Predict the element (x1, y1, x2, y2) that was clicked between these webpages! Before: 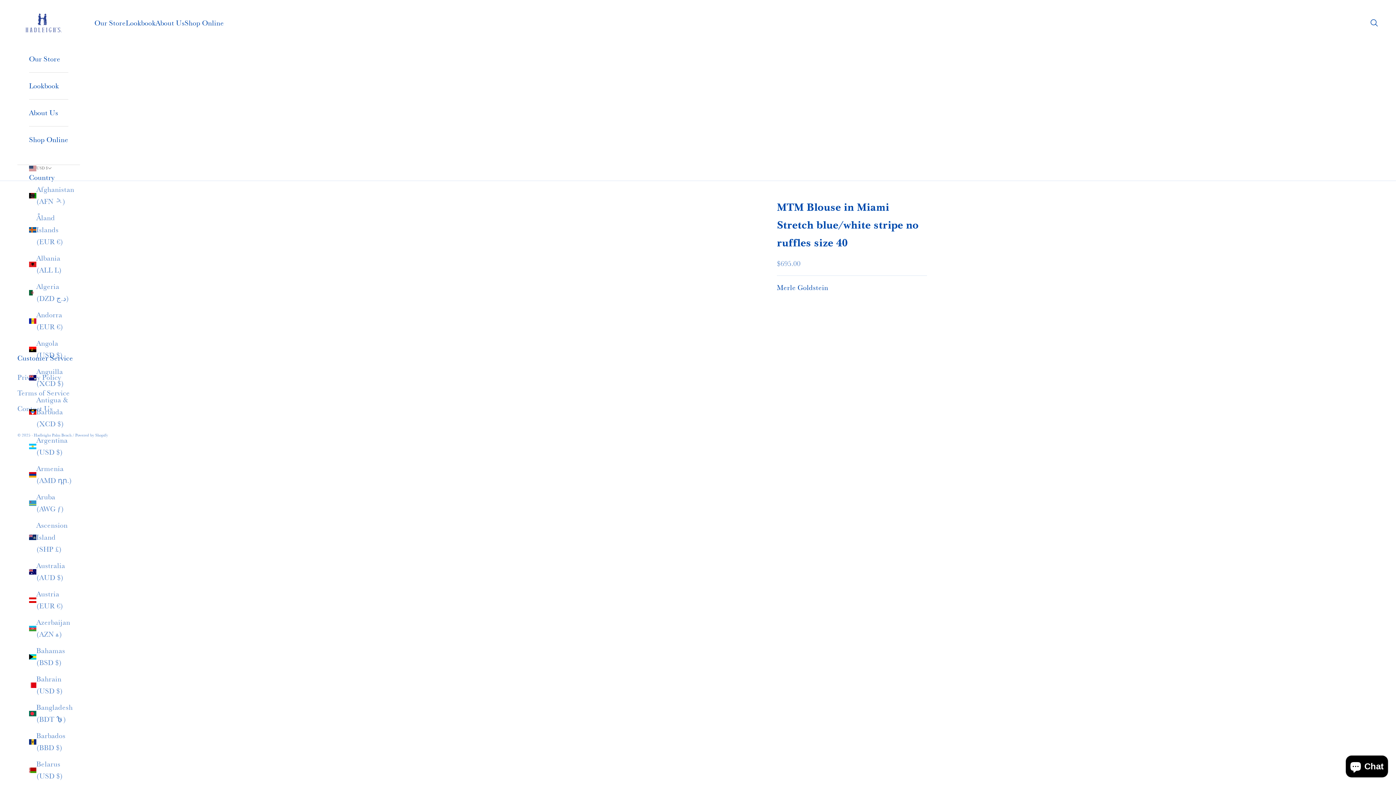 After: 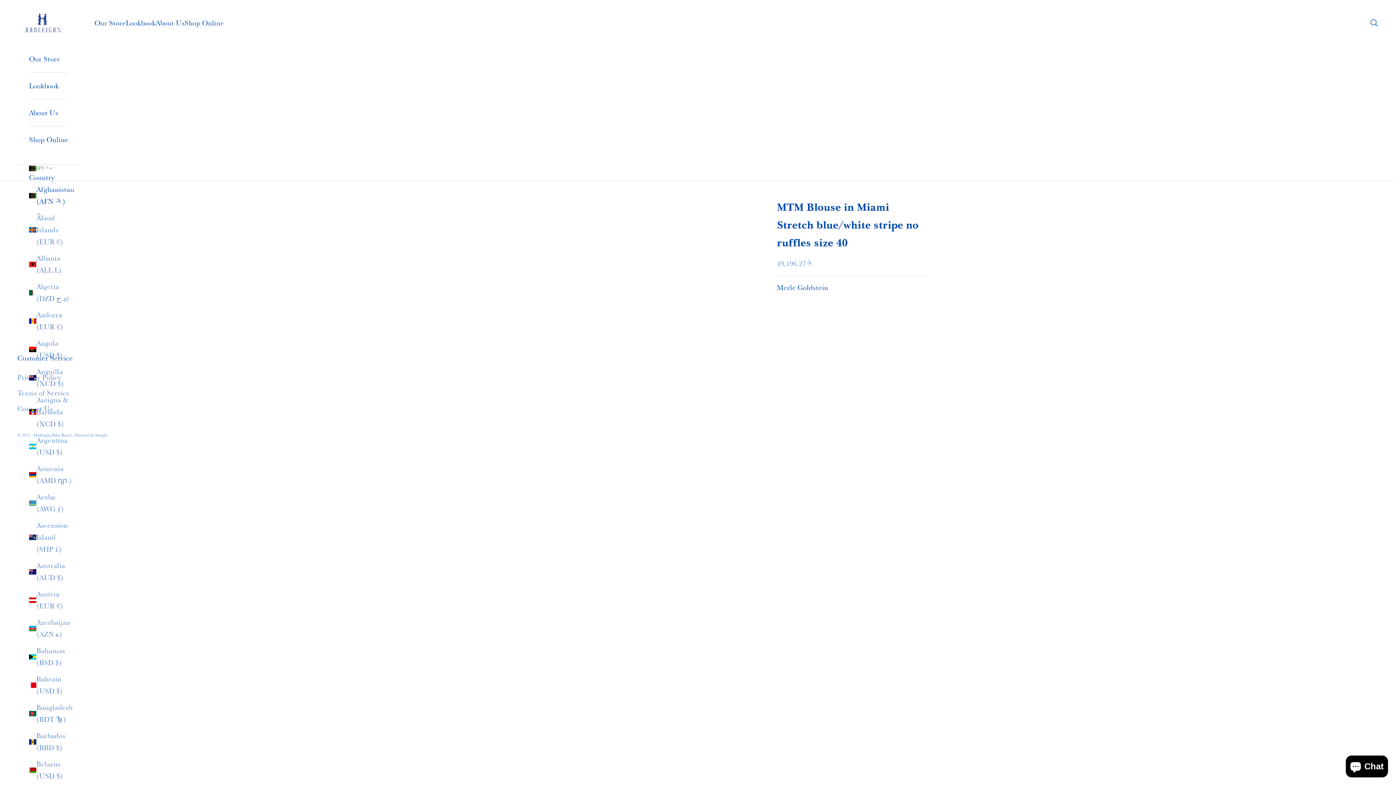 Action: bbox: (29, 183, 72, 207) label: Afghanistan (AFN ؋)